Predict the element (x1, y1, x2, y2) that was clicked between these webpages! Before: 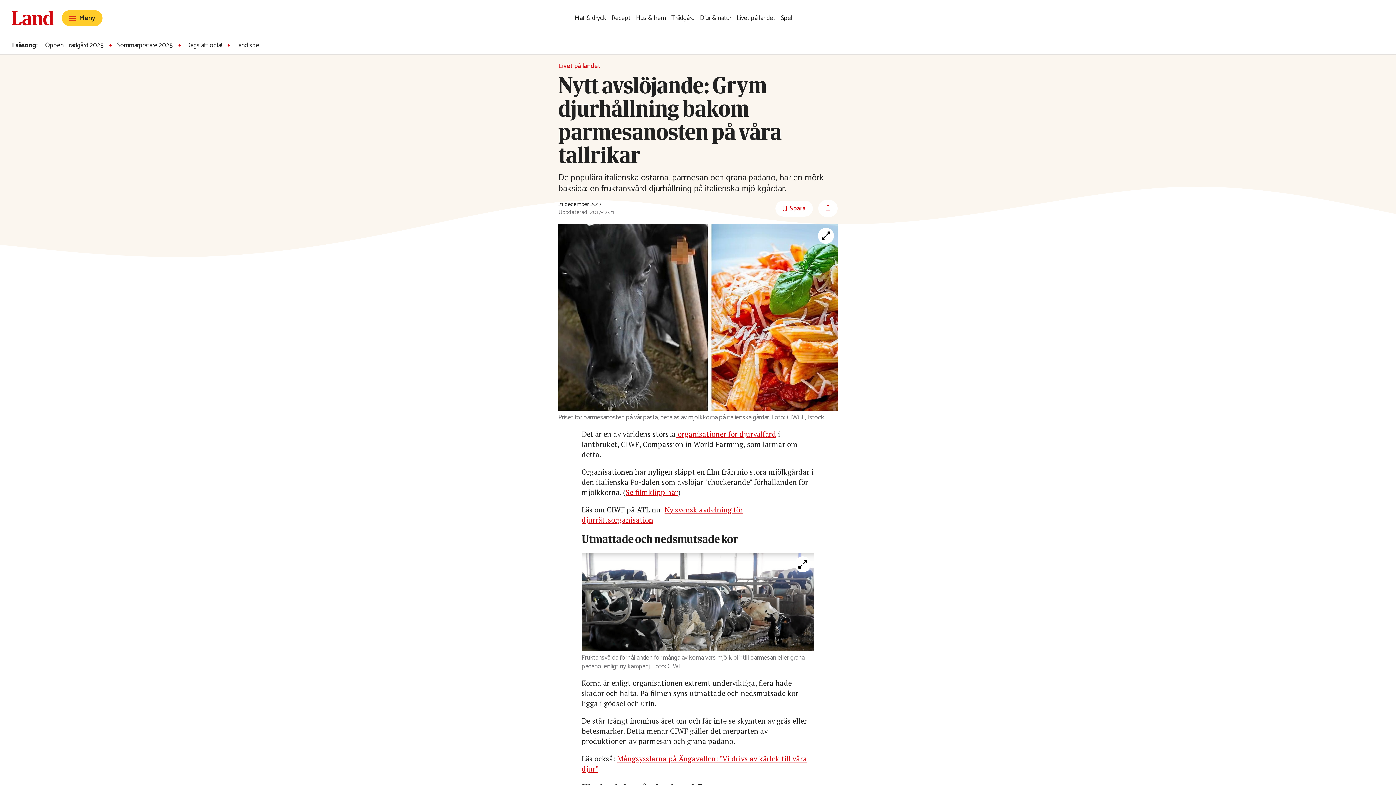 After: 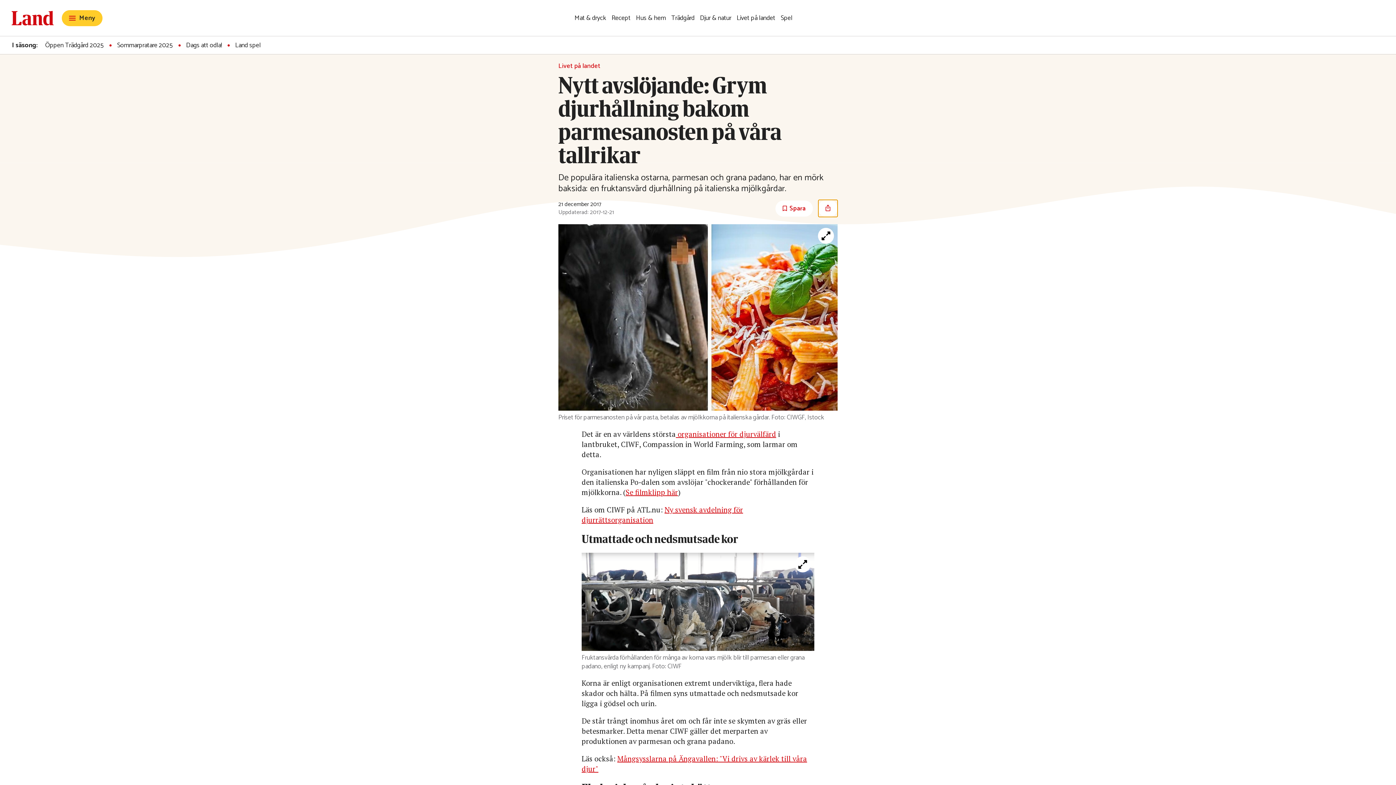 Action: bbox: (818, 200, 837, 217) label: Dela innehåll på sociala medier